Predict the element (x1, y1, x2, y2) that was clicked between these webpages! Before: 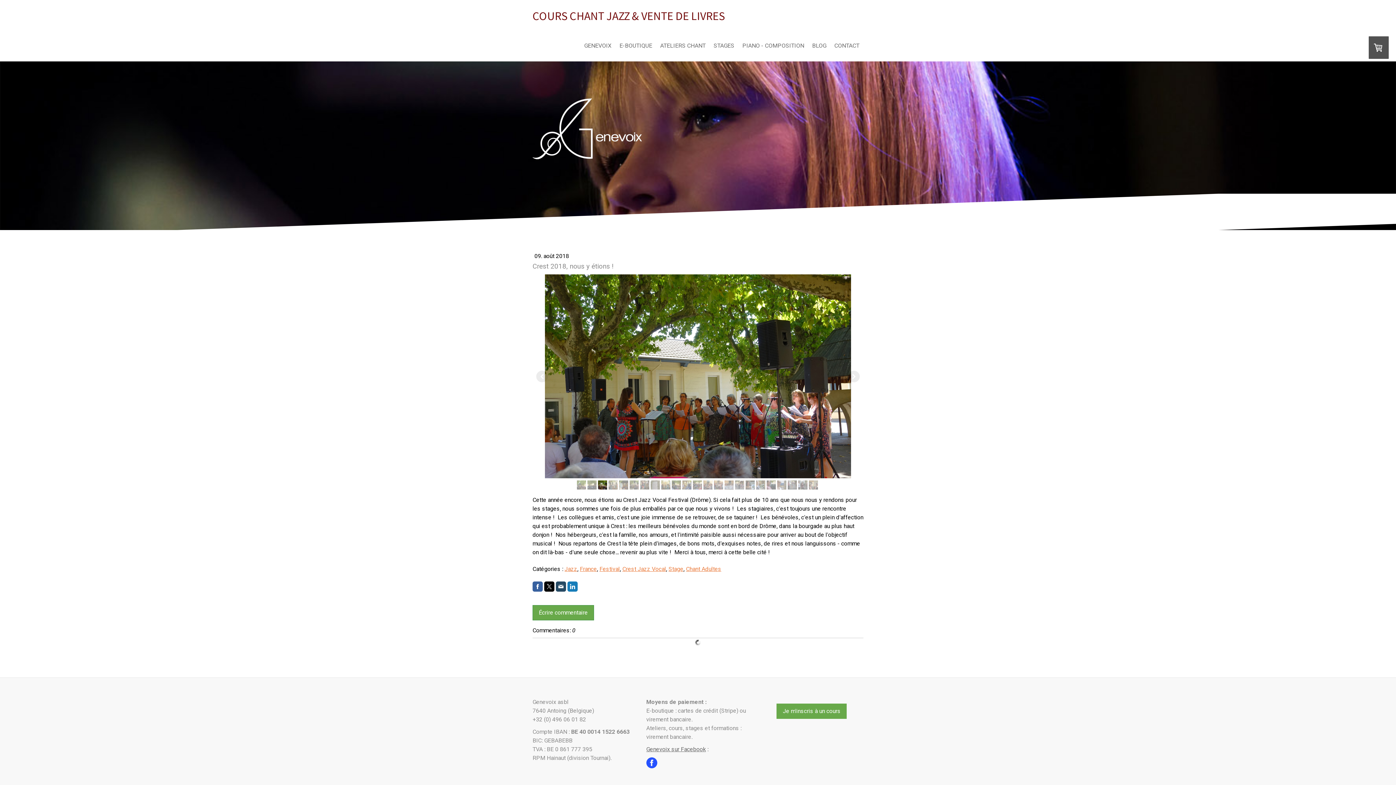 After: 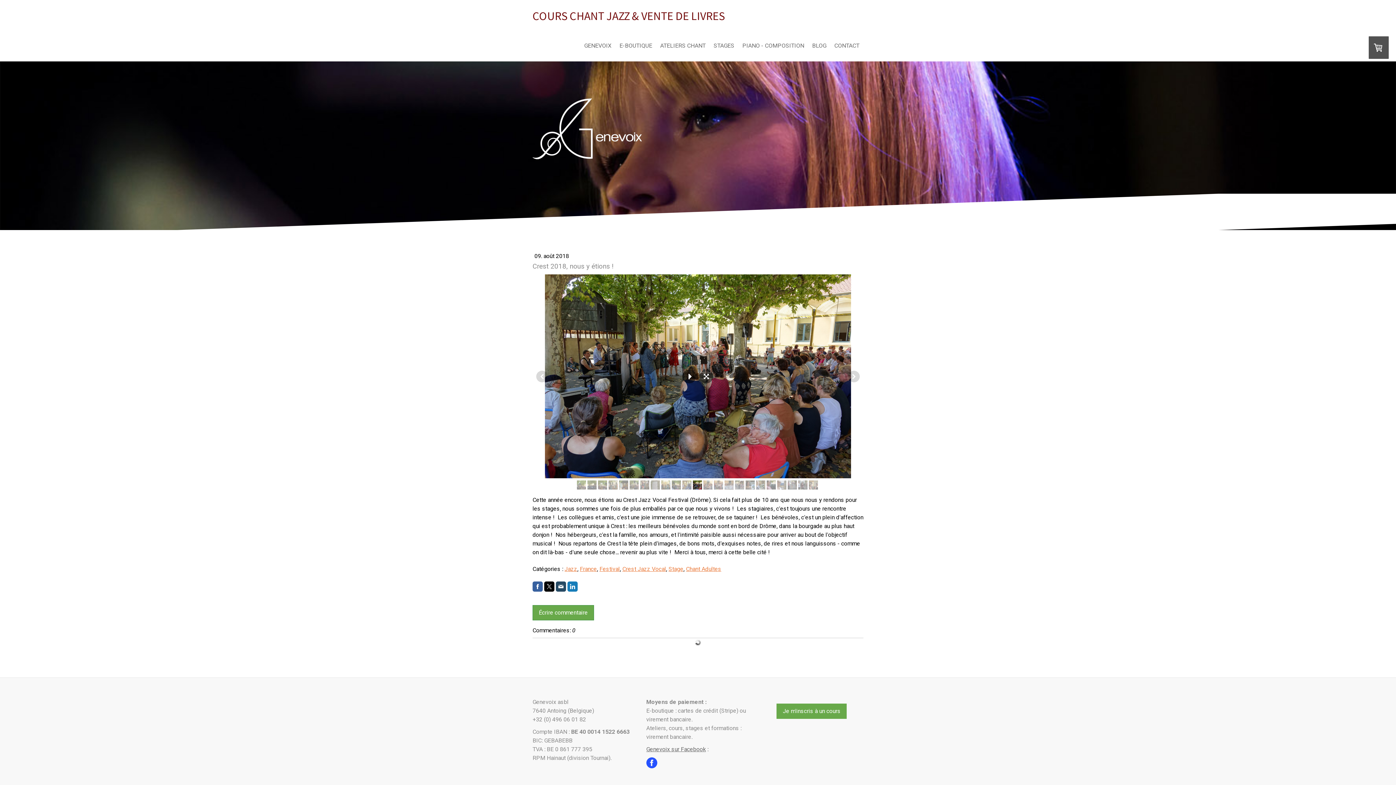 Action: bbox: (692, 480, 702, 489)